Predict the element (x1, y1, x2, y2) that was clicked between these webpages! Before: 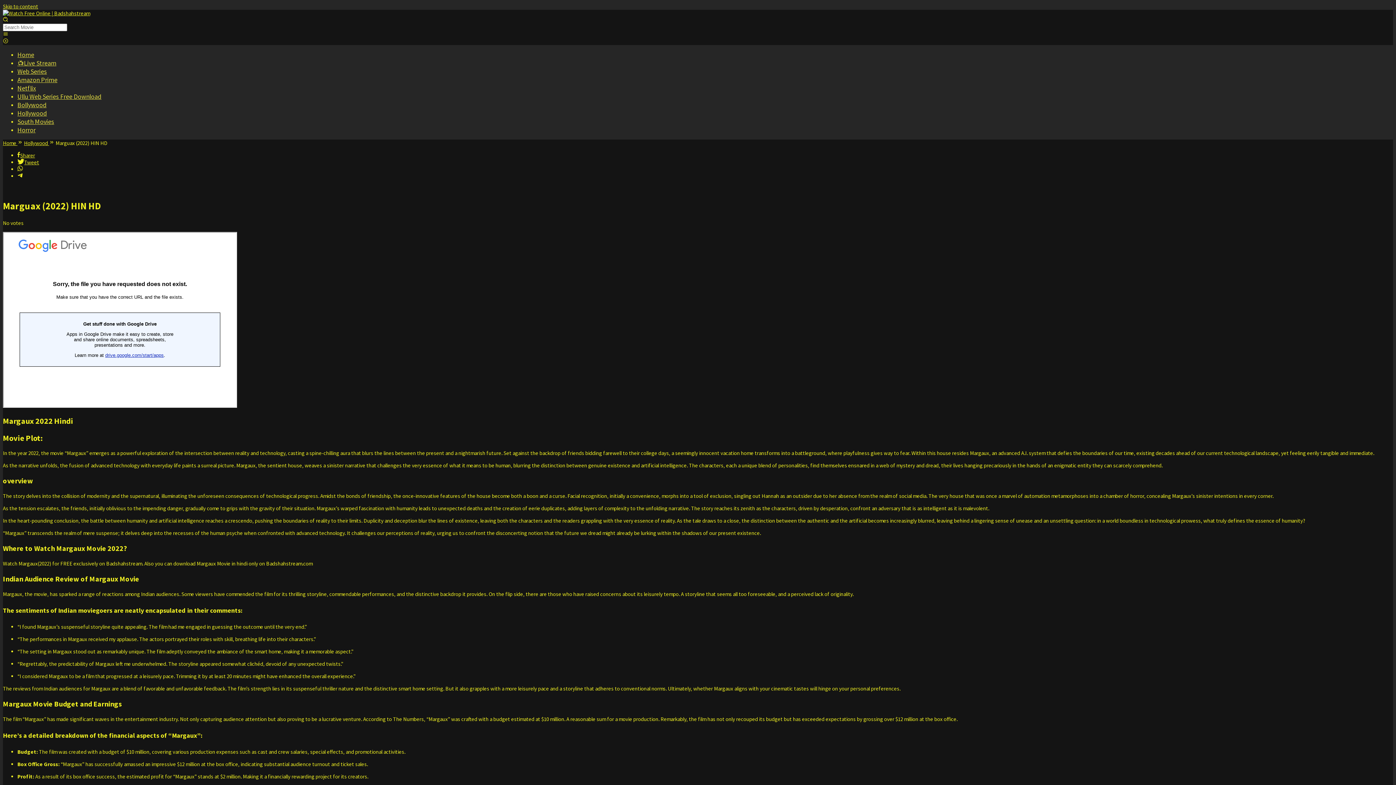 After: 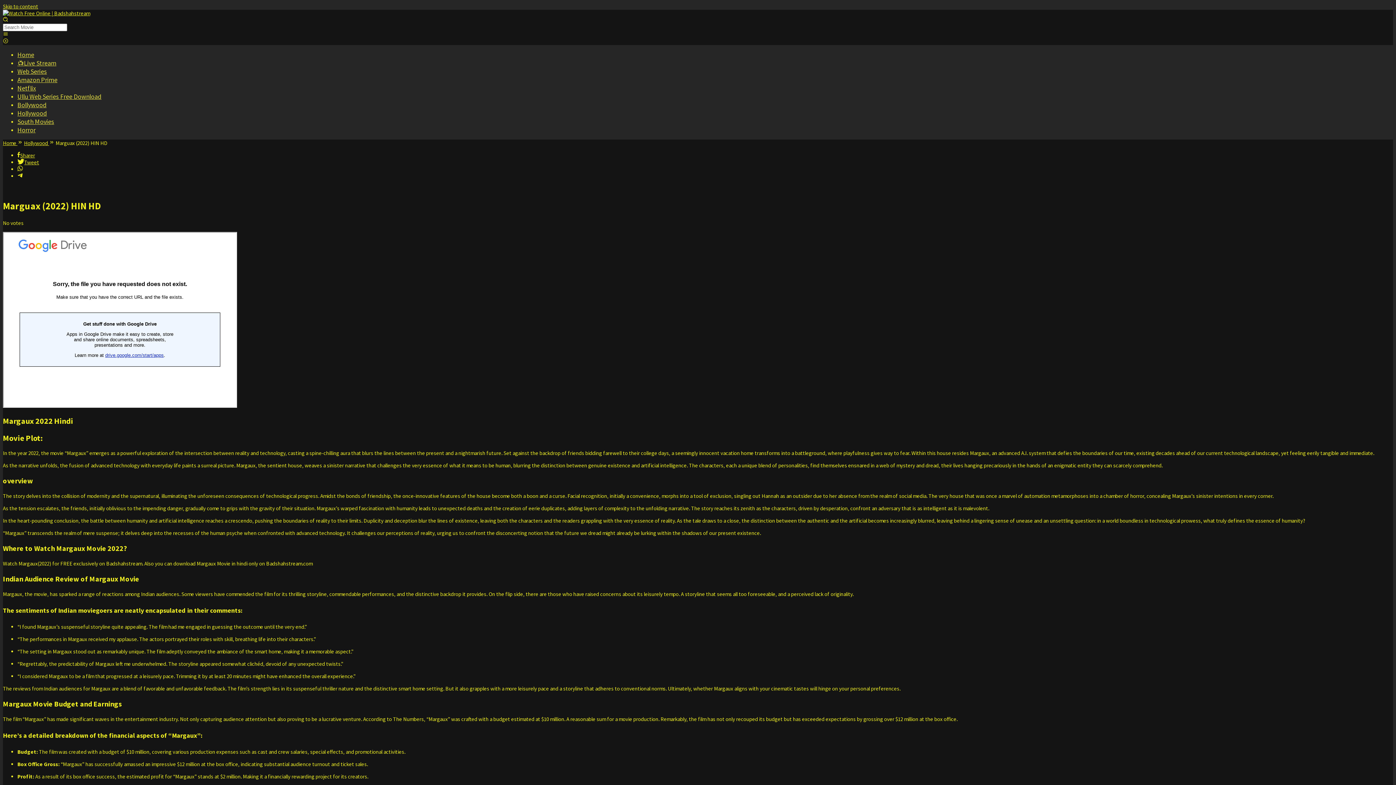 Action: bbox: (2, 16, 8, 23)